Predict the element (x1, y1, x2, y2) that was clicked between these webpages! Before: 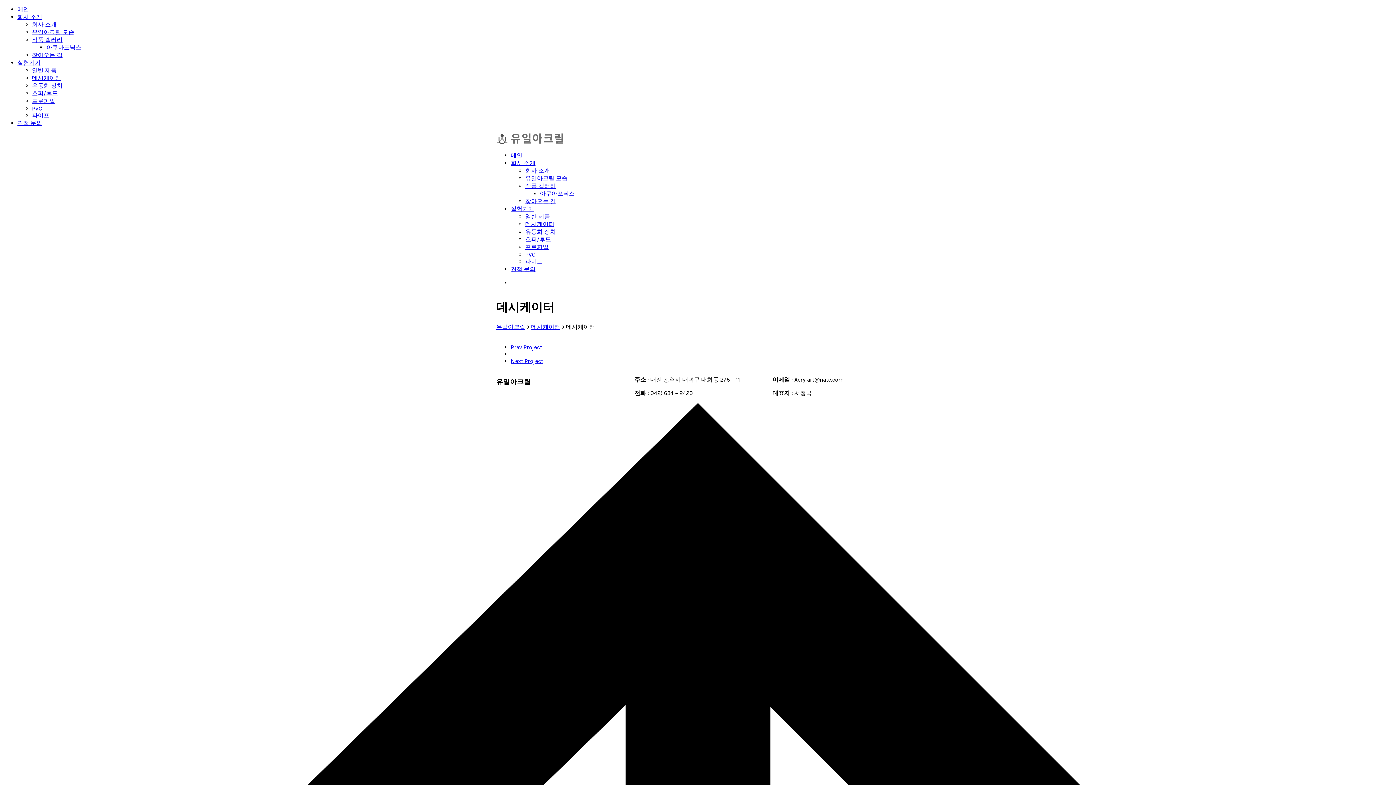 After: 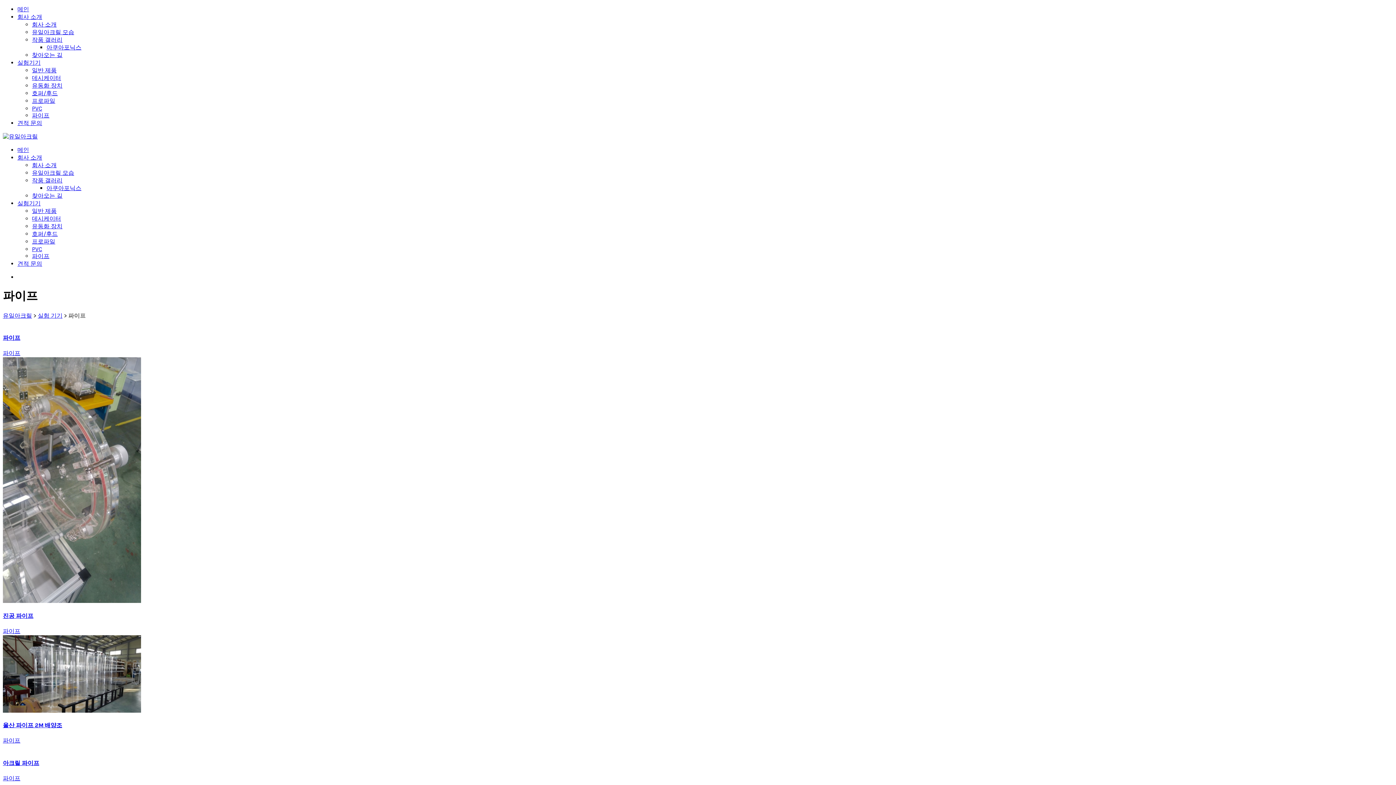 Action: bbox: (32, 112, 49, 118) label: 파이프